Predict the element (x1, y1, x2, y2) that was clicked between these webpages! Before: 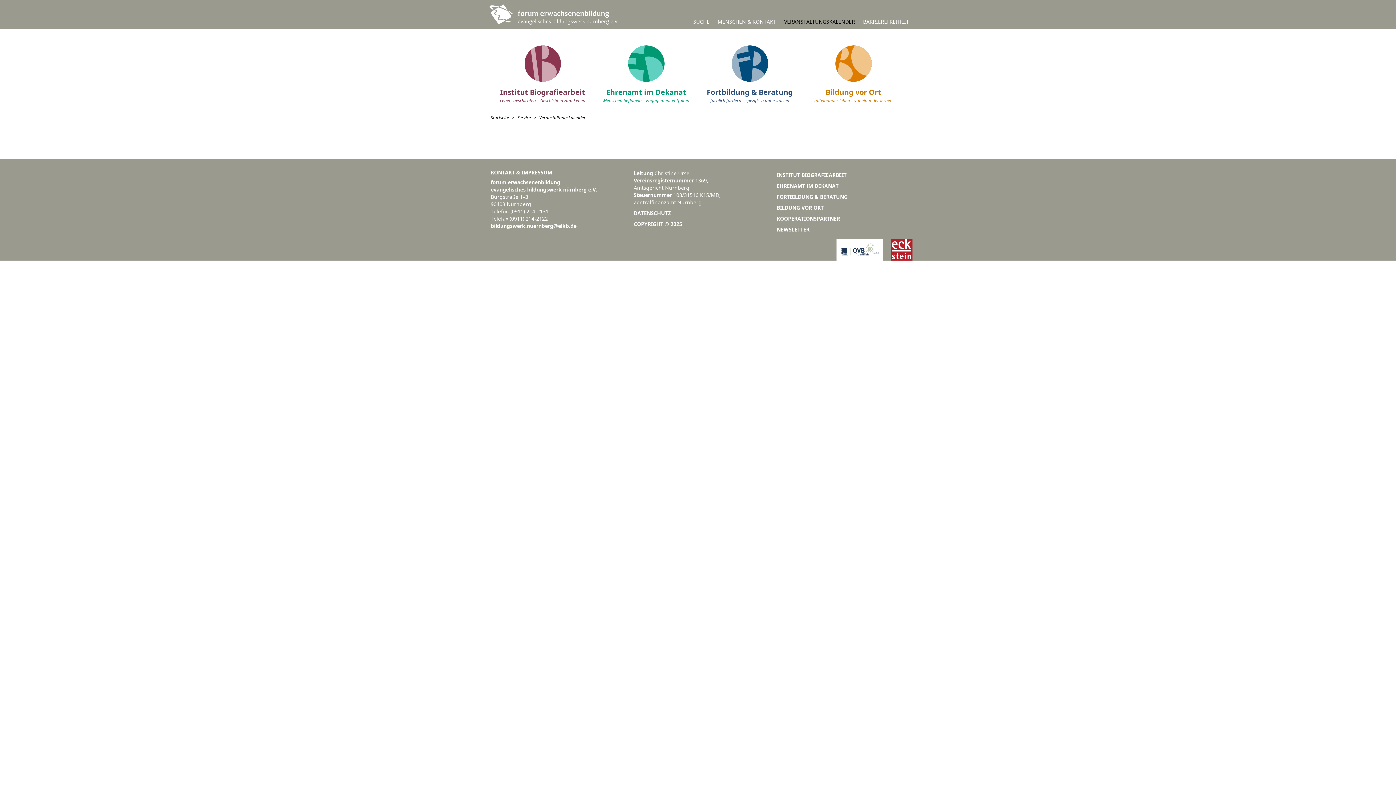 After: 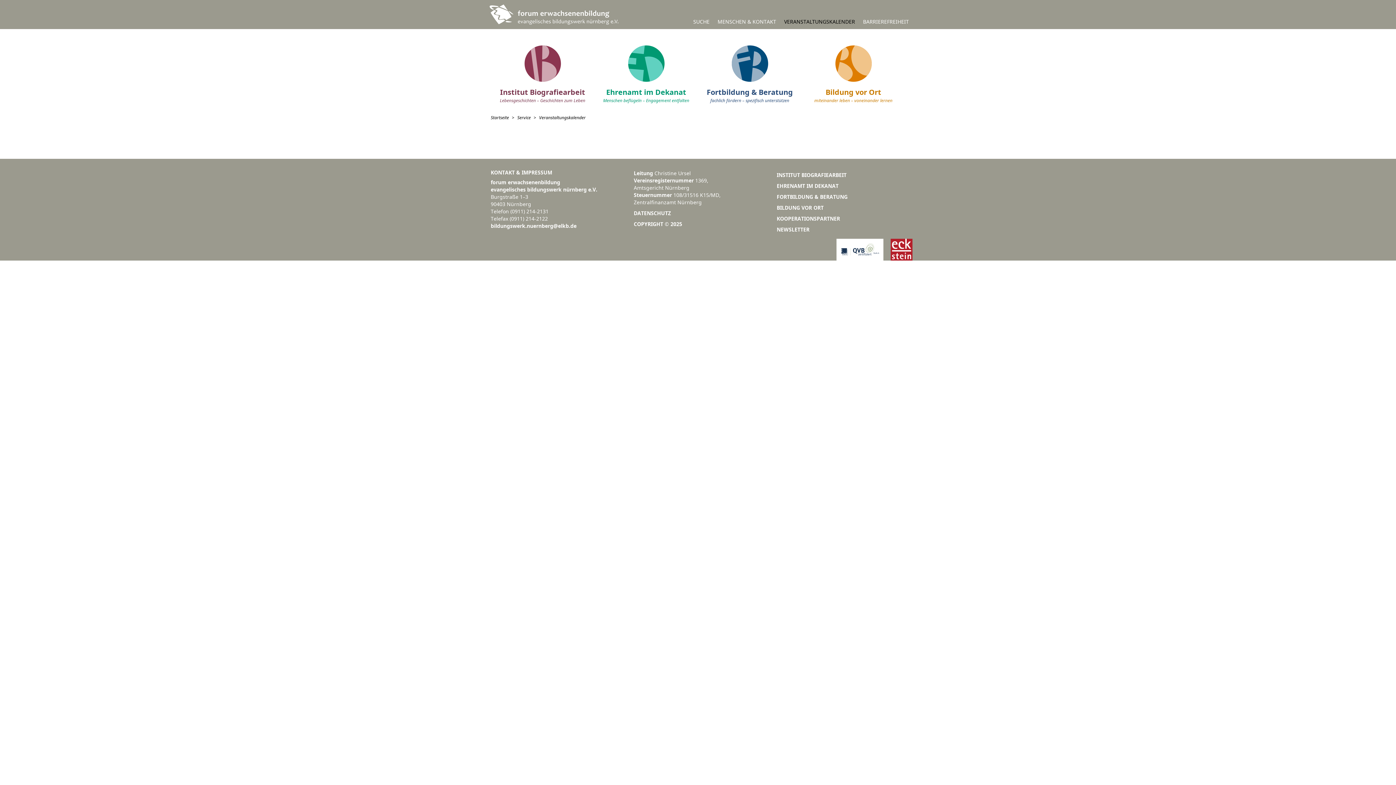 Action: label: Veranstaltungskalender bbox: (539, 114, 585, 120)